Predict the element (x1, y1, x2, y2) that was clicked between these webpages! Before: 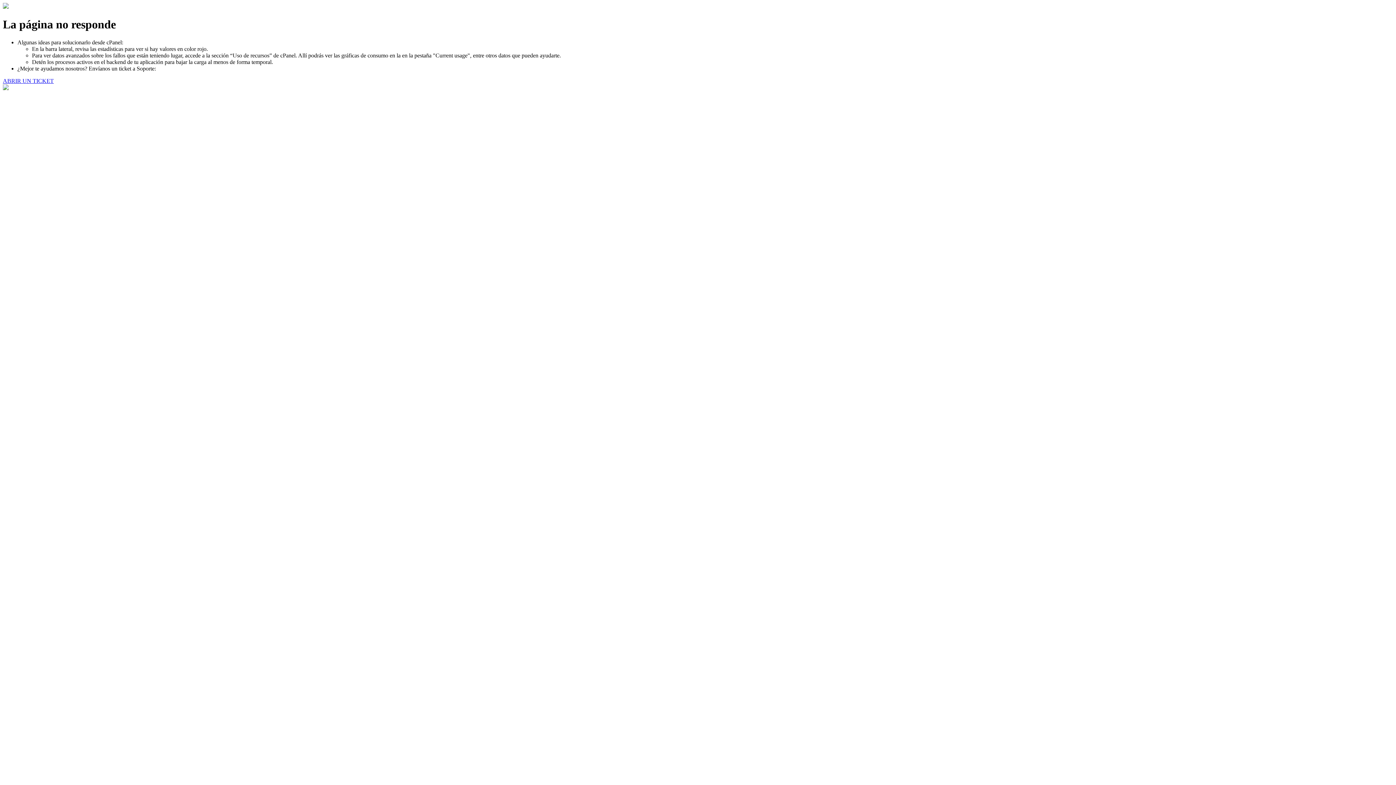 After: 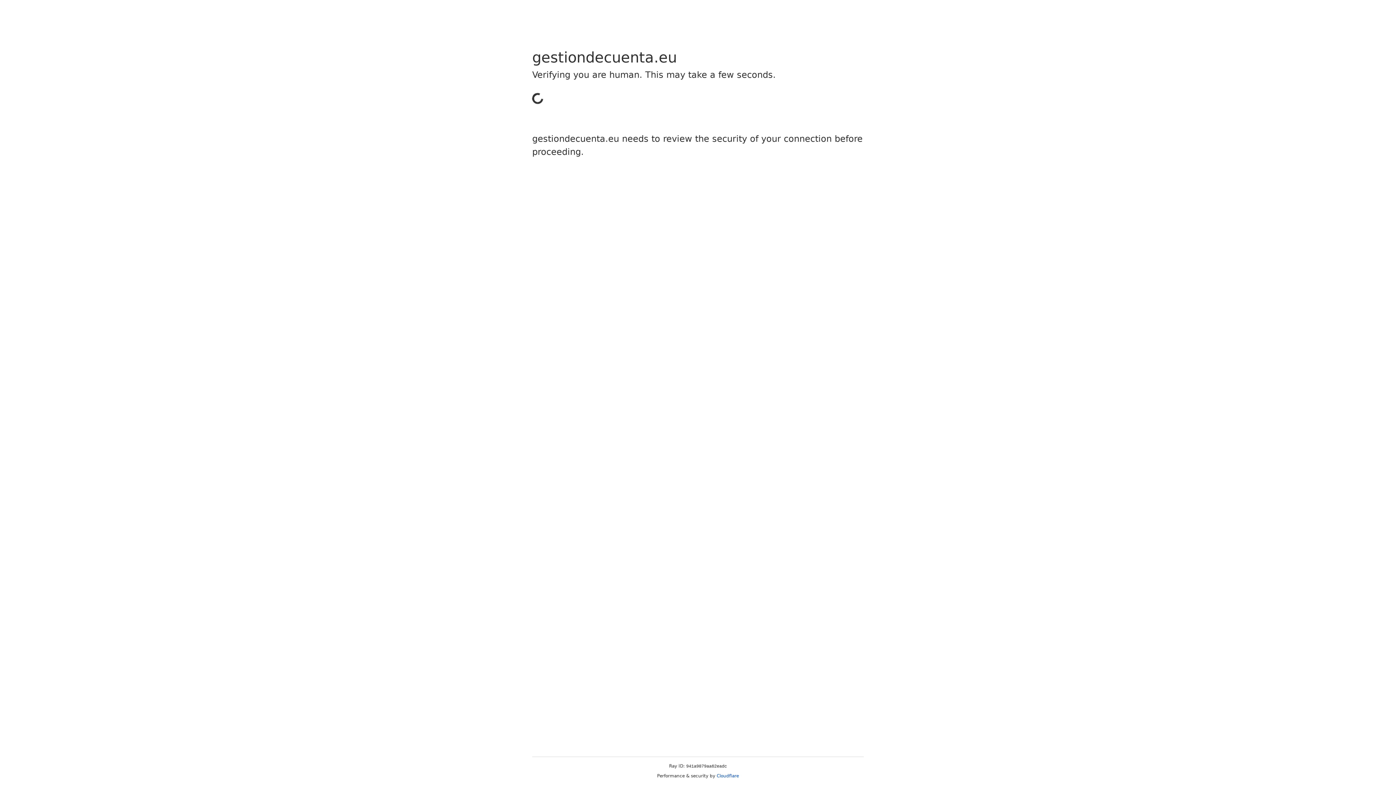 Action: bbox: (2, 77, 53, 83) label: ABRIR UN TICKET